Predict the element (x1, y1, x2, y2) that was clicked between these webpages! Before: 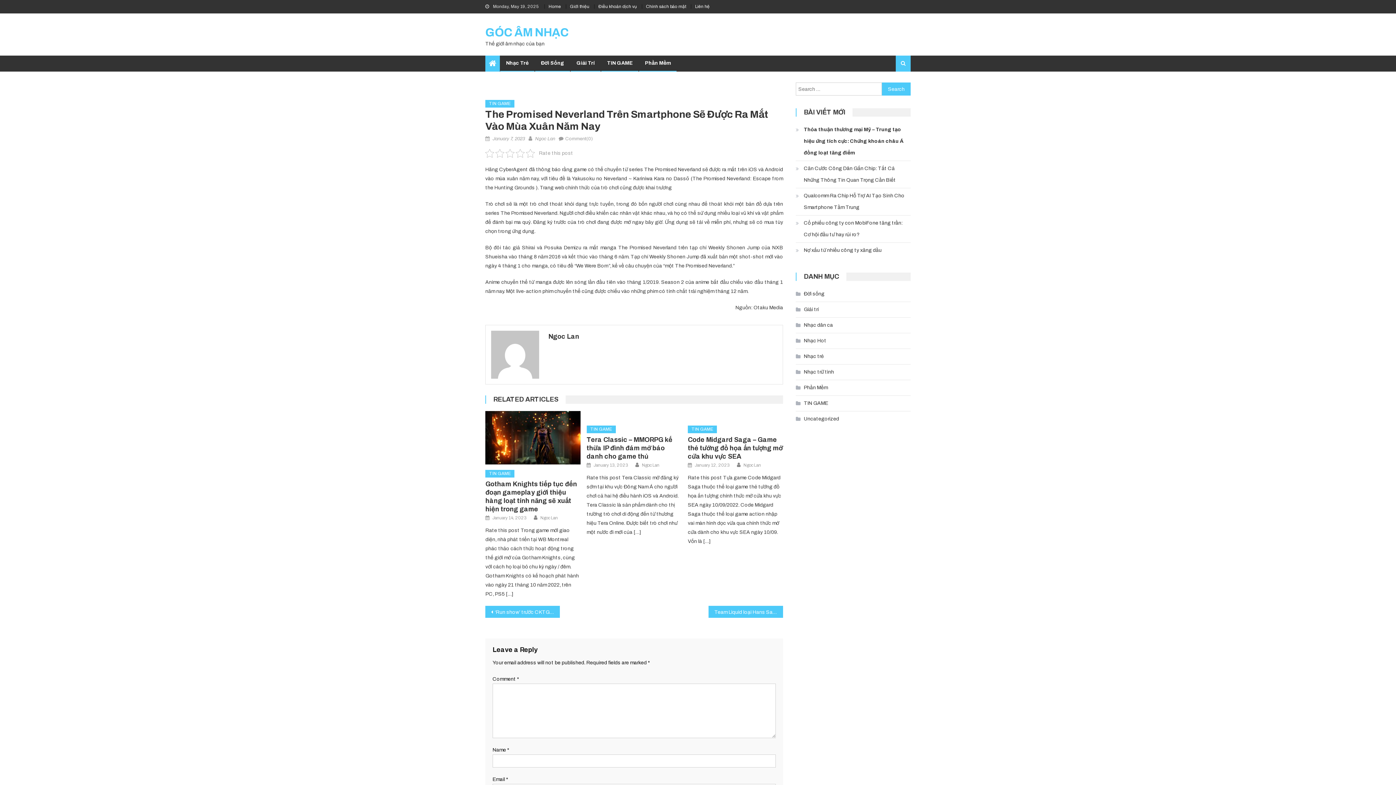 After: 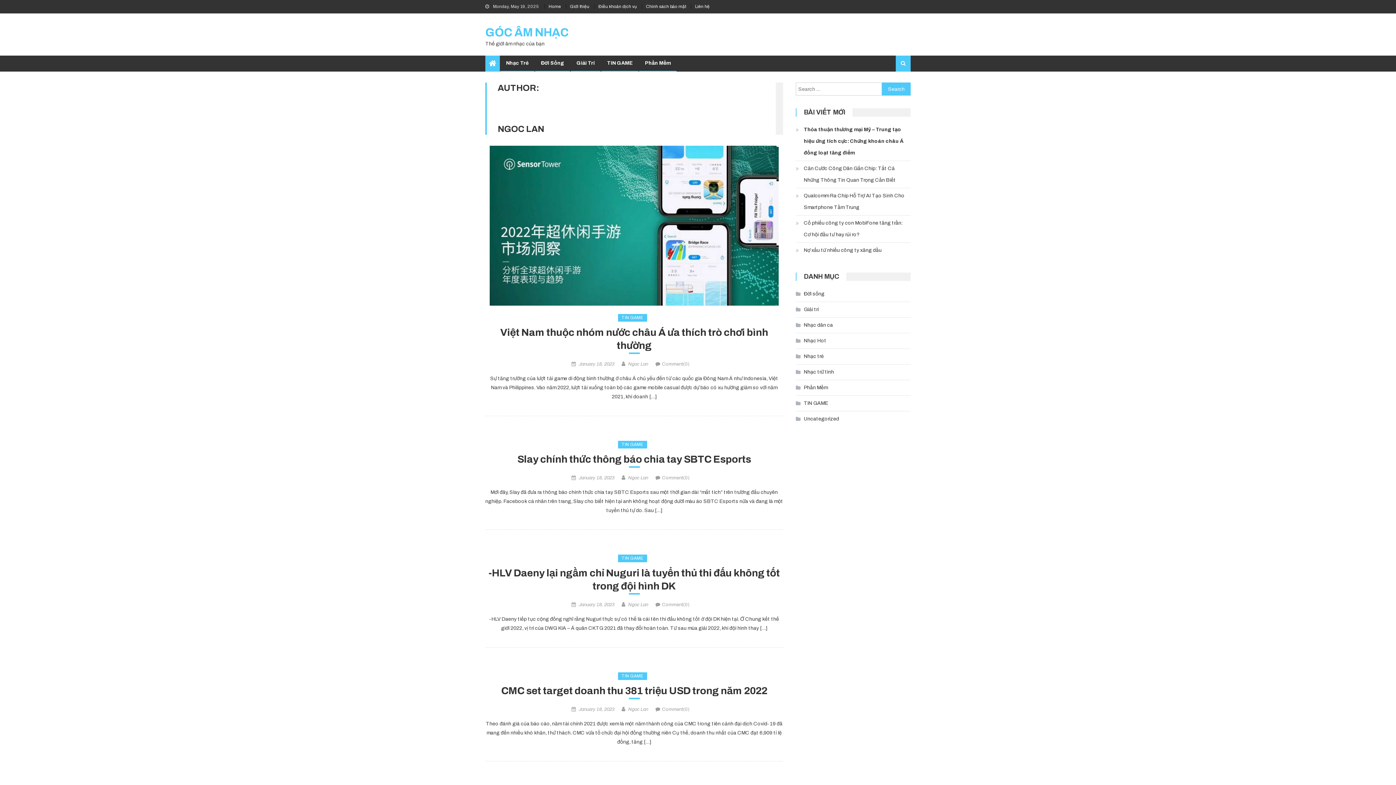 Action: label: Ngoc Lan bbox: (540, 514, 557, 522)